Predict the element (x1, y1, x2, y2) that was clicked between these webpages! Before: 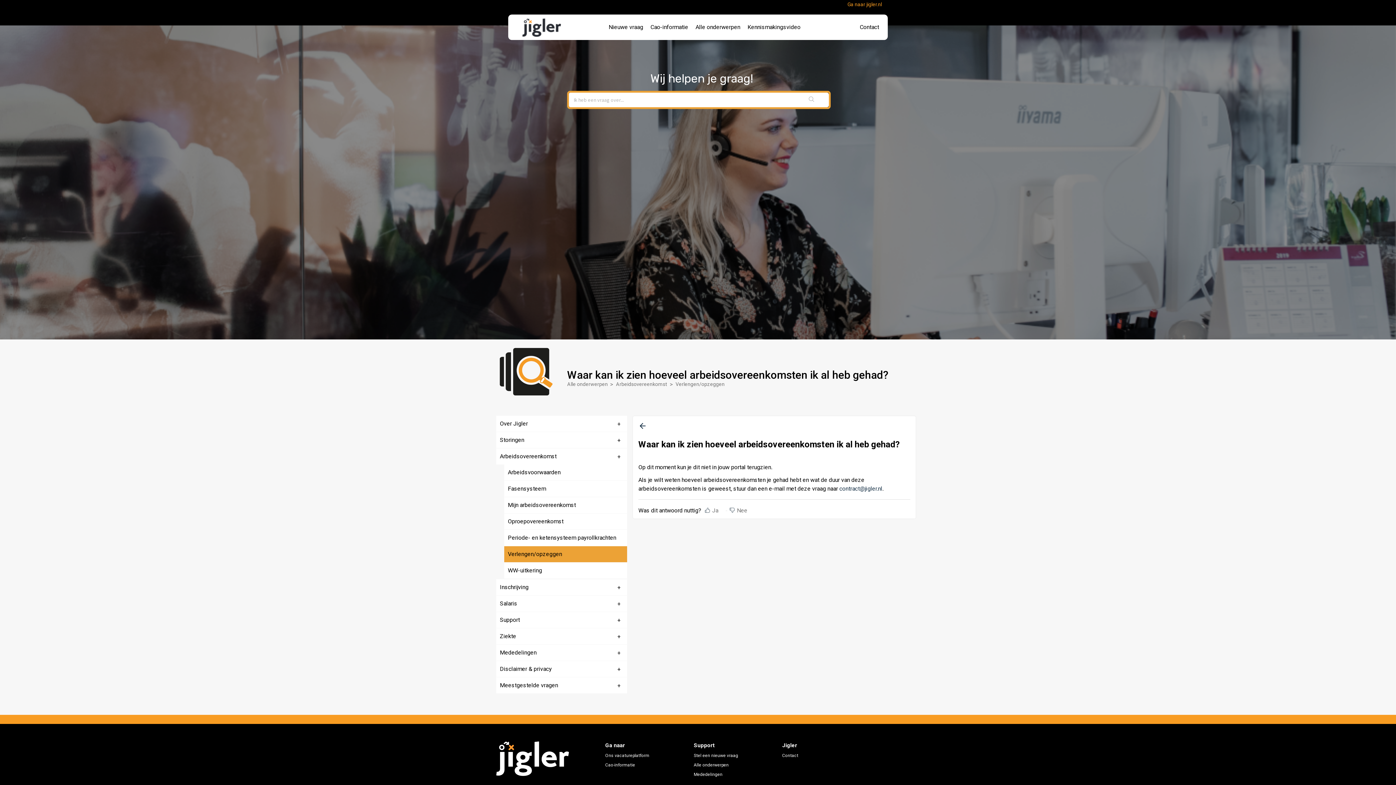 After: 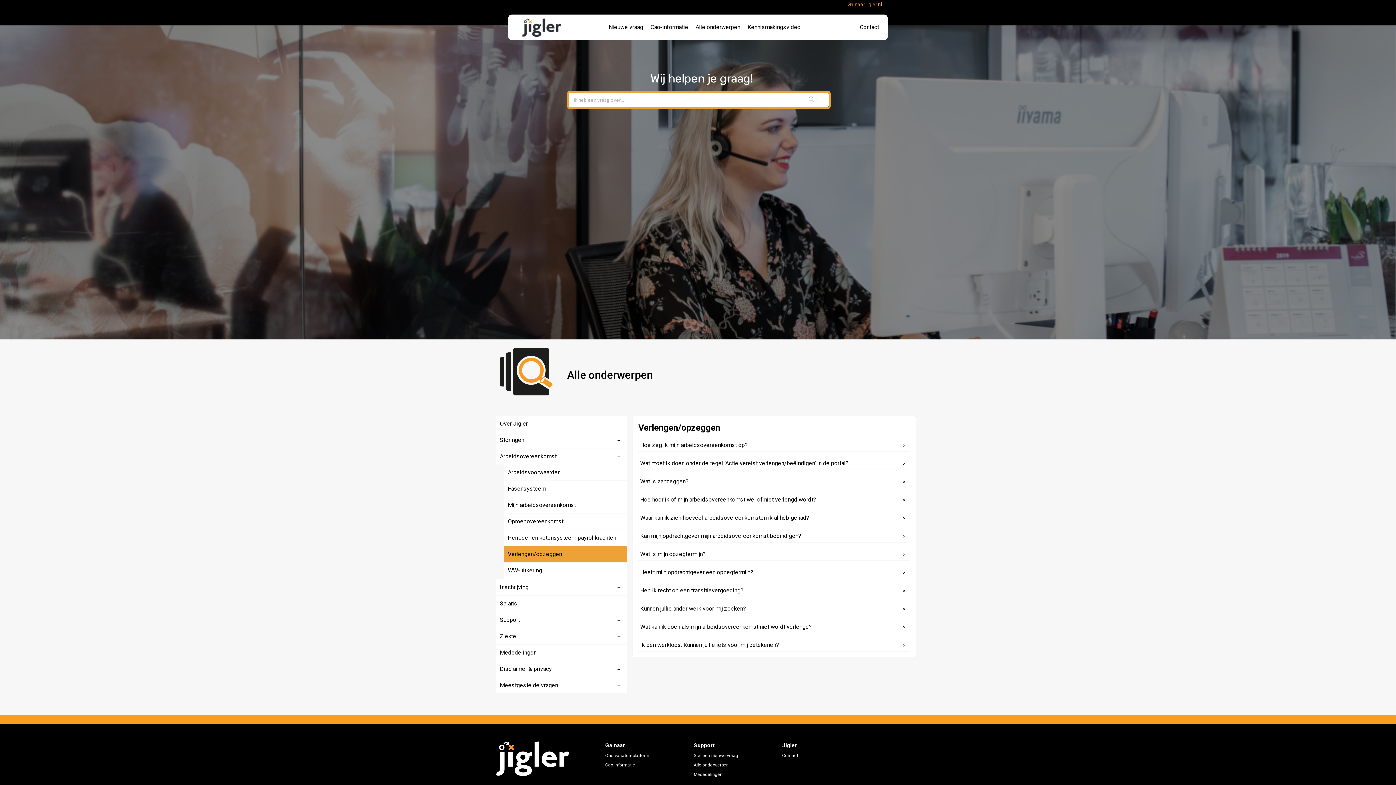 Action: bbox: (638, 416, 910, 433)